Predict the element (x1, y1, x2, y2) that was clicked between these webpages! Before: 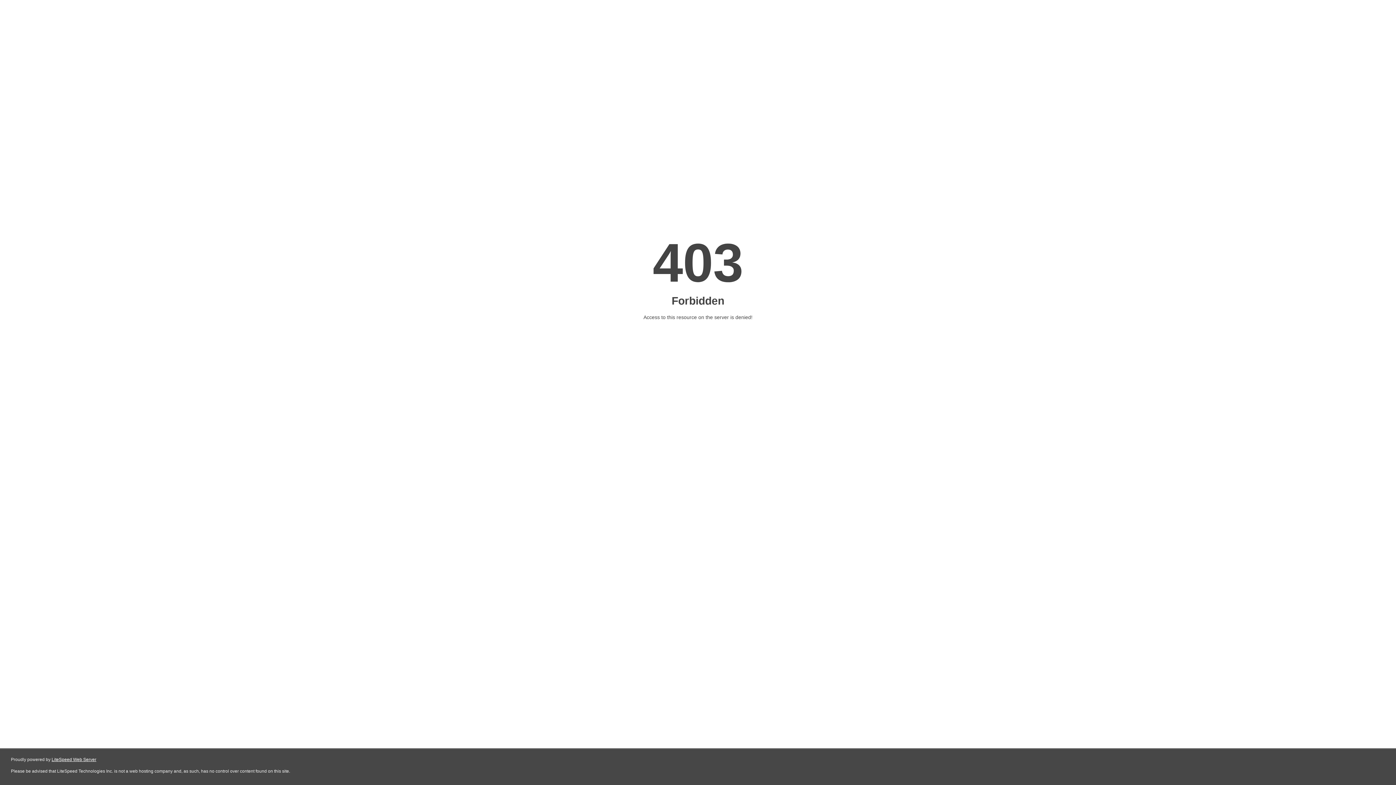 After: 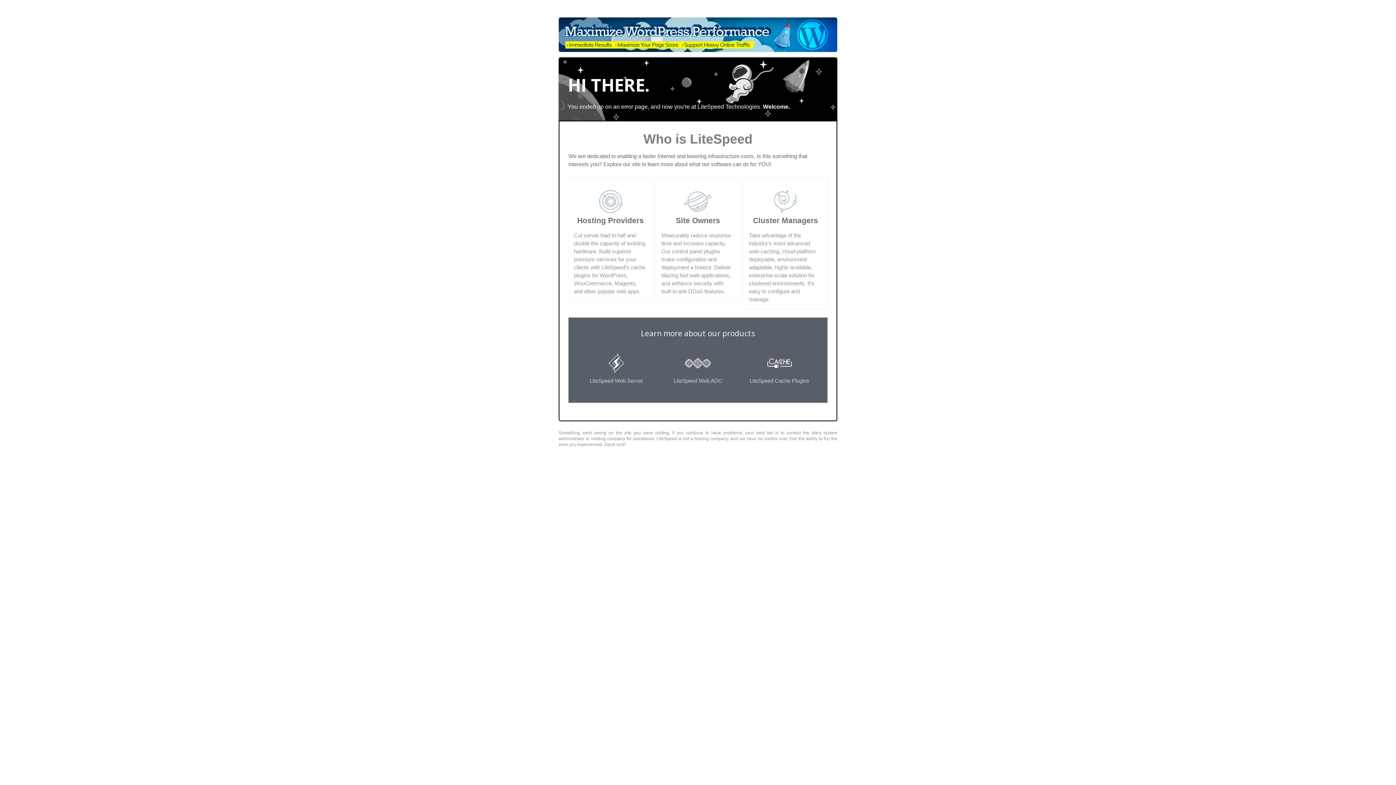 Action: bbox: (51, 757, 96, 762) label: LiteSpeed Web Server